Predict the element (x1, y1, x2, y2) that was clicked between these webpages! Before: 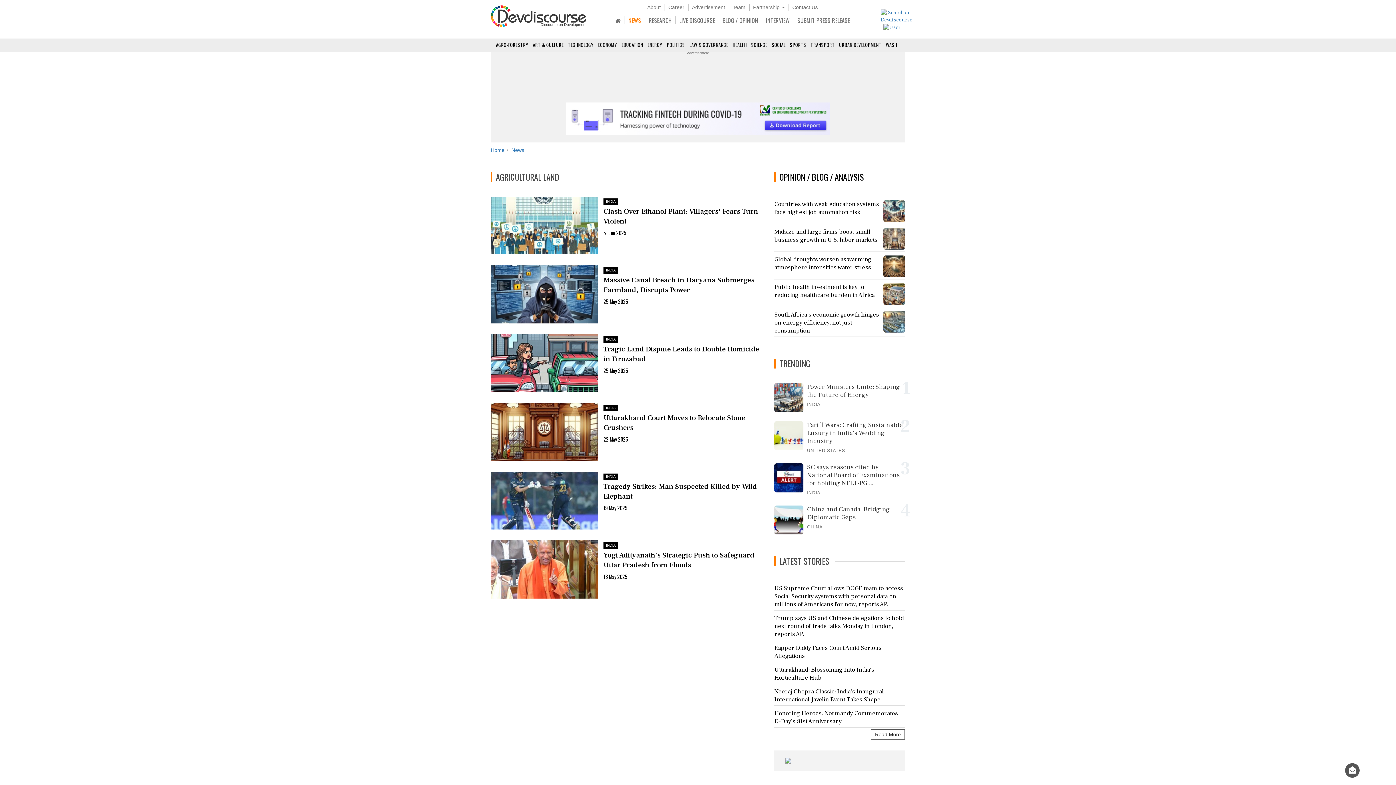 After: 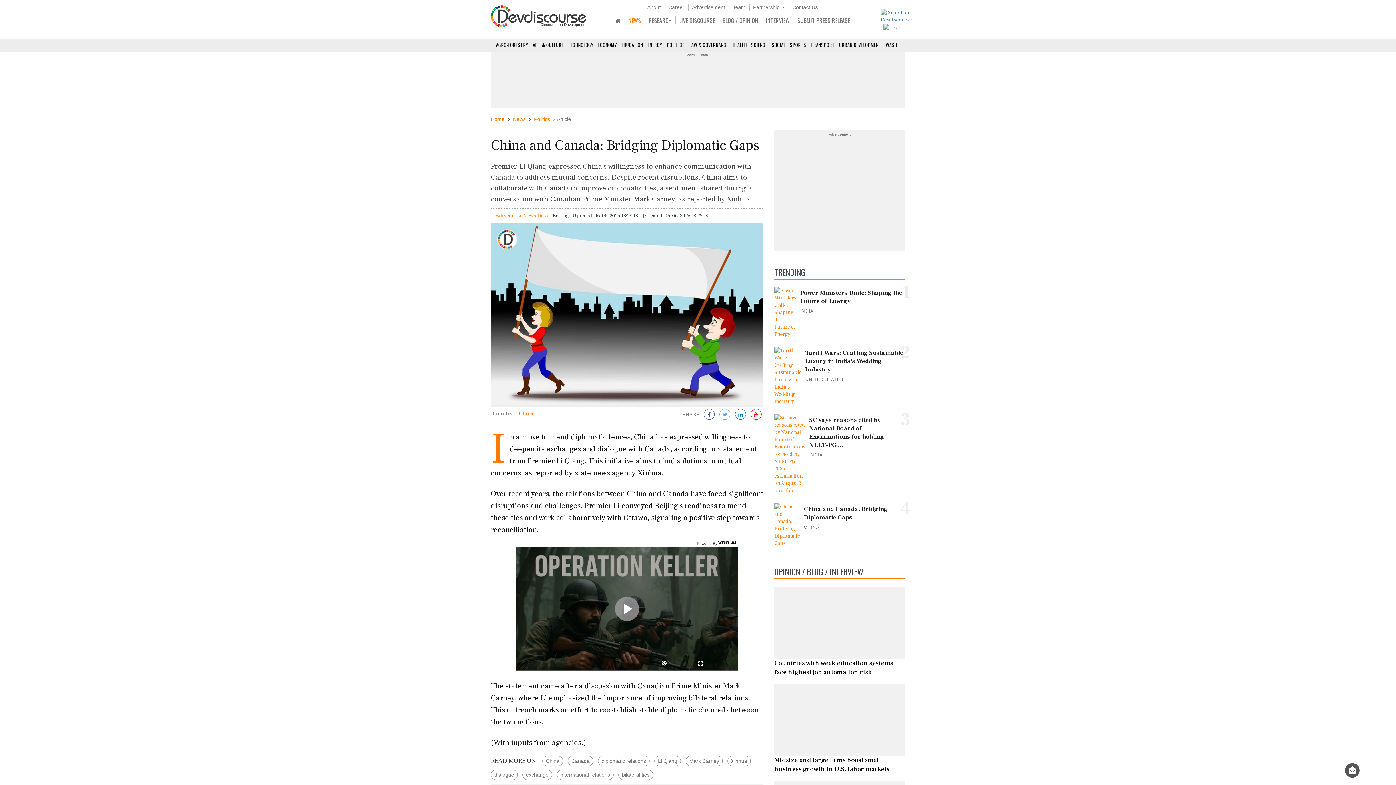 Action: bbox: (807, 505, 905, 521) label: China and Canada: Bridging Diplomatic Gaps